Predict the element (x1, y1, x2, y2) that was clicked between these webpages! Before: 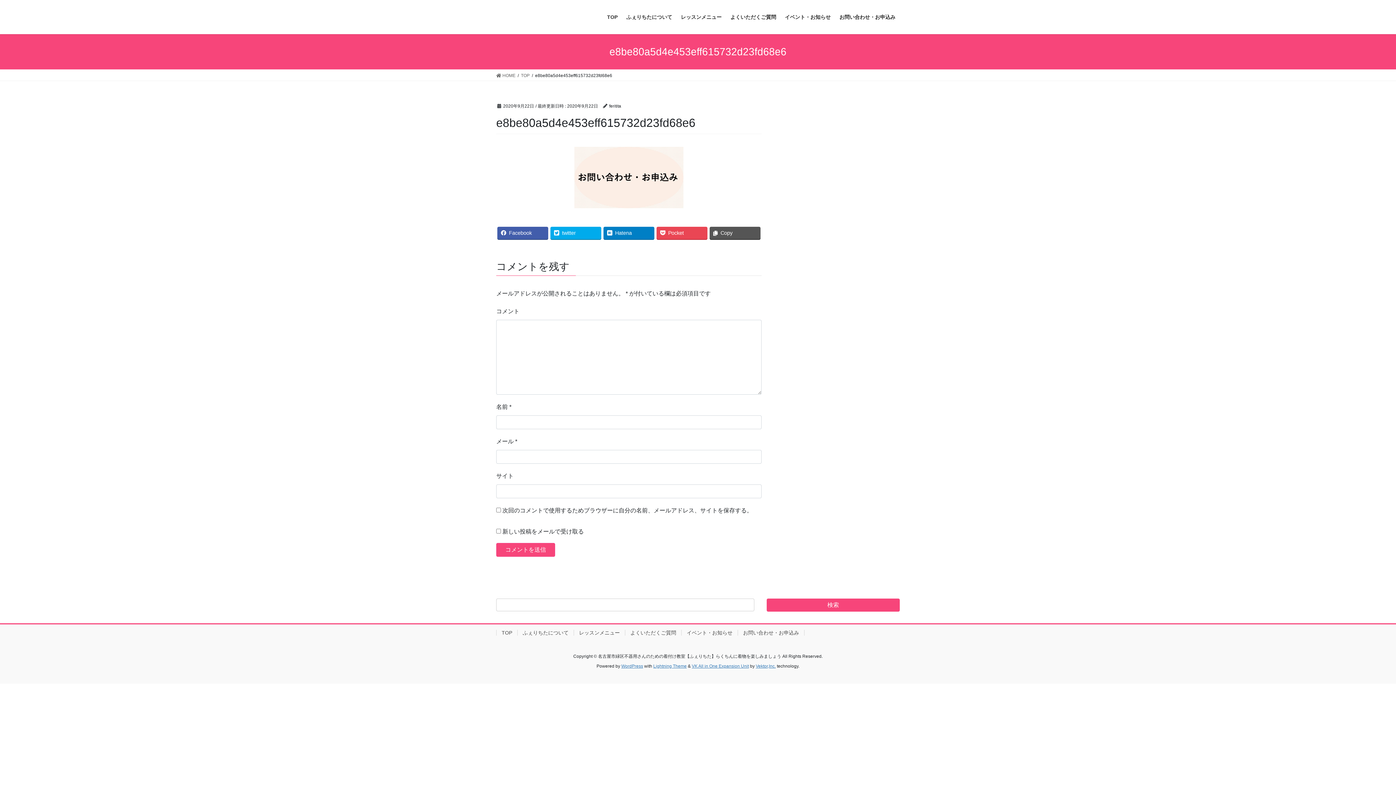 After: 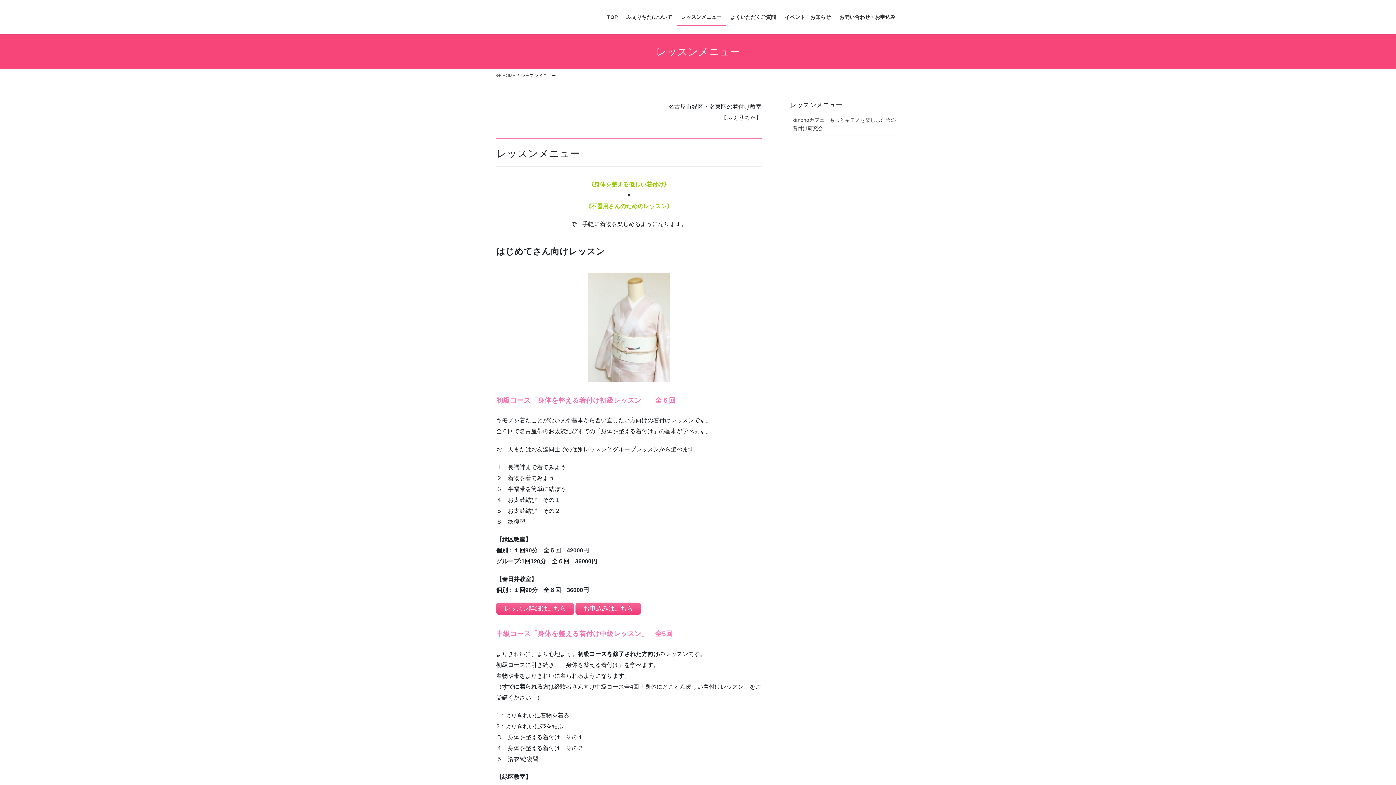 Action: label: レッスンメニュー bbox: (676, 8, 726, 25)